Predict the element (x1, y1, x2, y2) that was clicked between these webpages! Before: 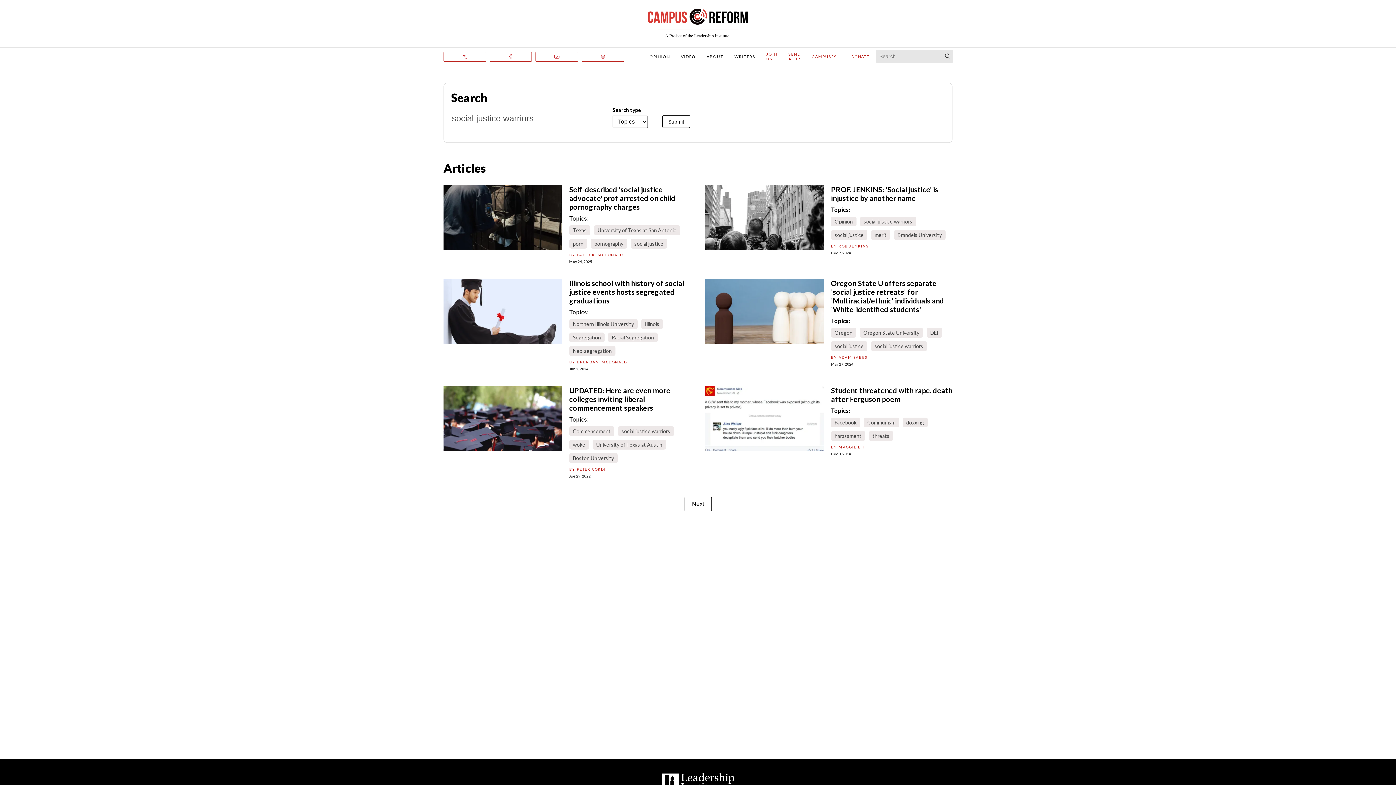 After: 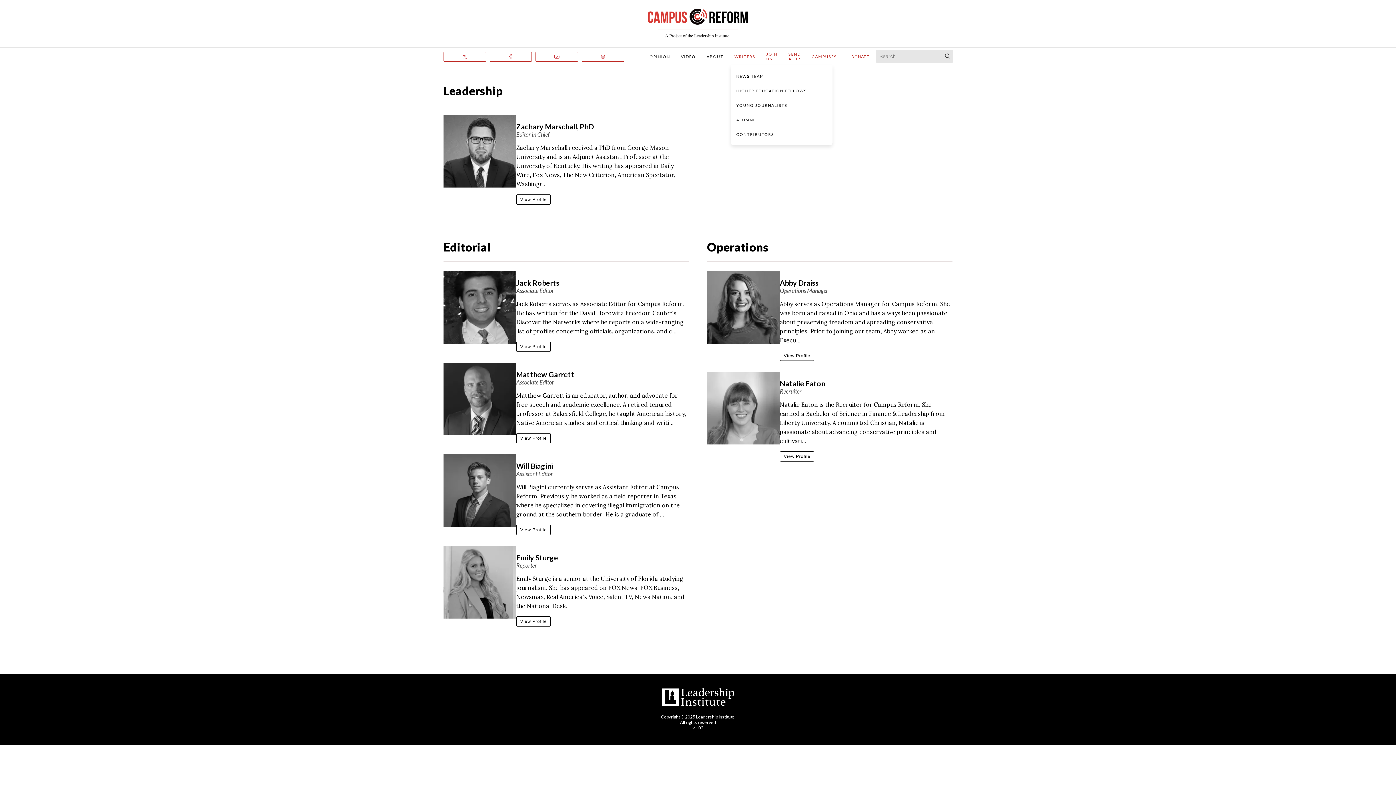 Action: label: WRITERS bbox: (734, 54, 755, 58)